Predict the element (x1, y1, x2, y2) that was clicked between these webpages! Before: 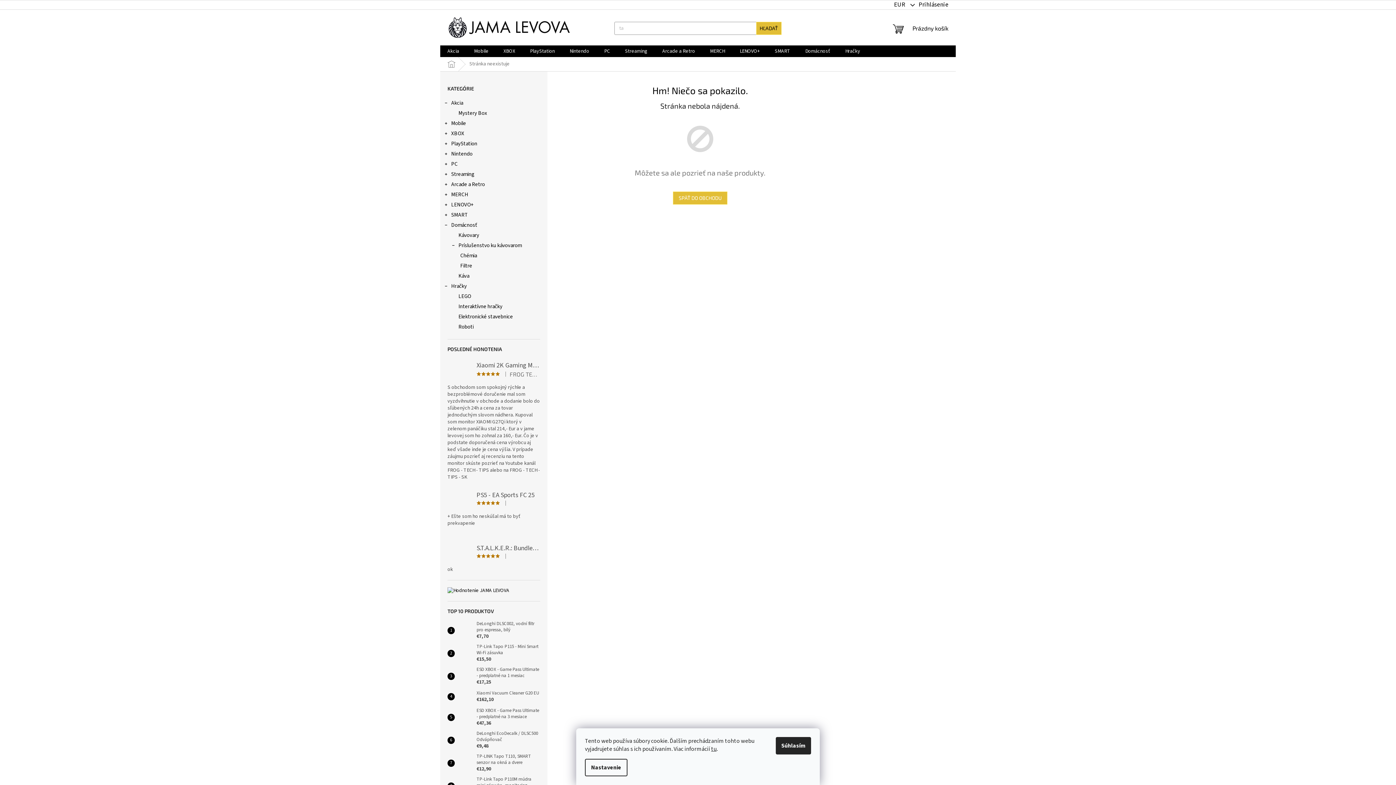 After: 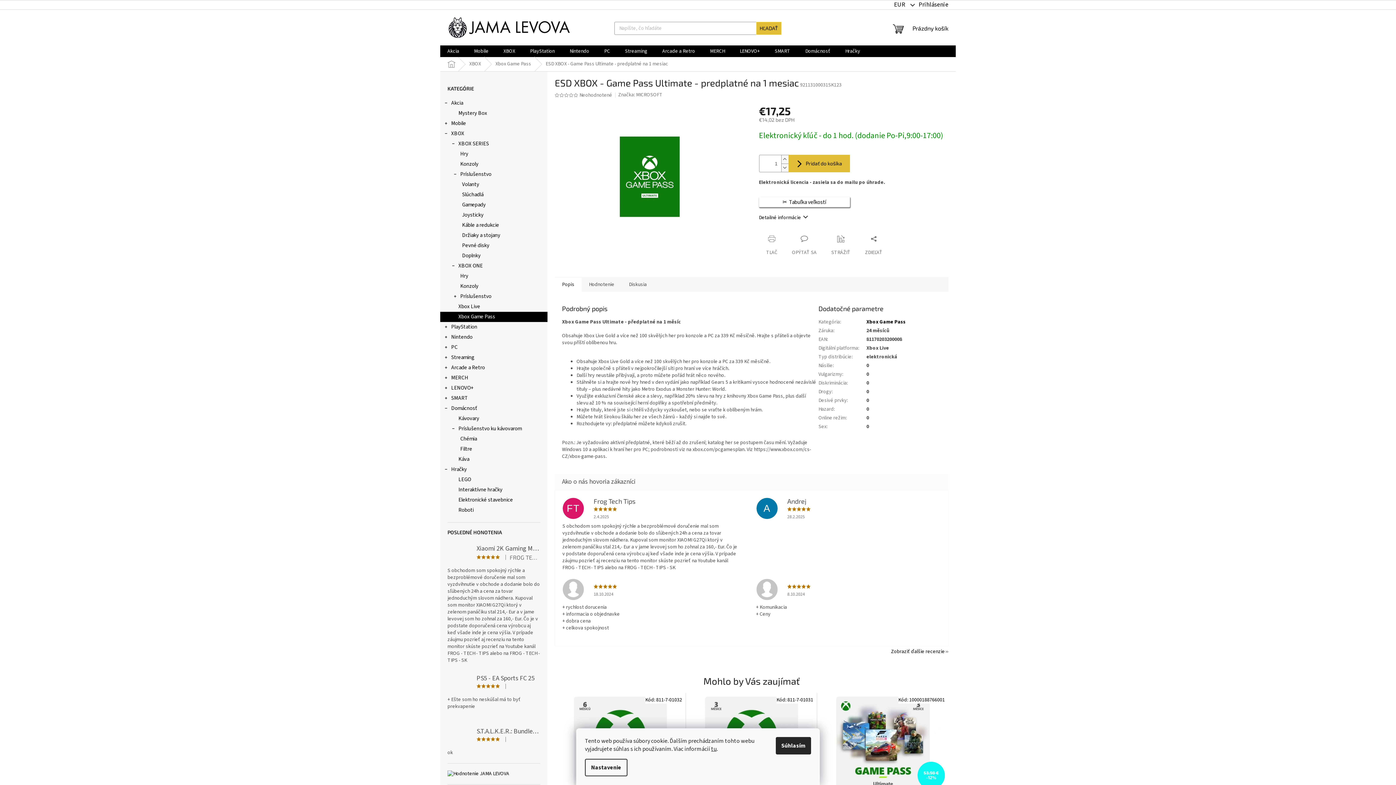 Action: label: ESD XBOX - Game Pass Ultimate - predplatné na 1 mesiac
€17,25 bbox: (473, 666, 540, 686)